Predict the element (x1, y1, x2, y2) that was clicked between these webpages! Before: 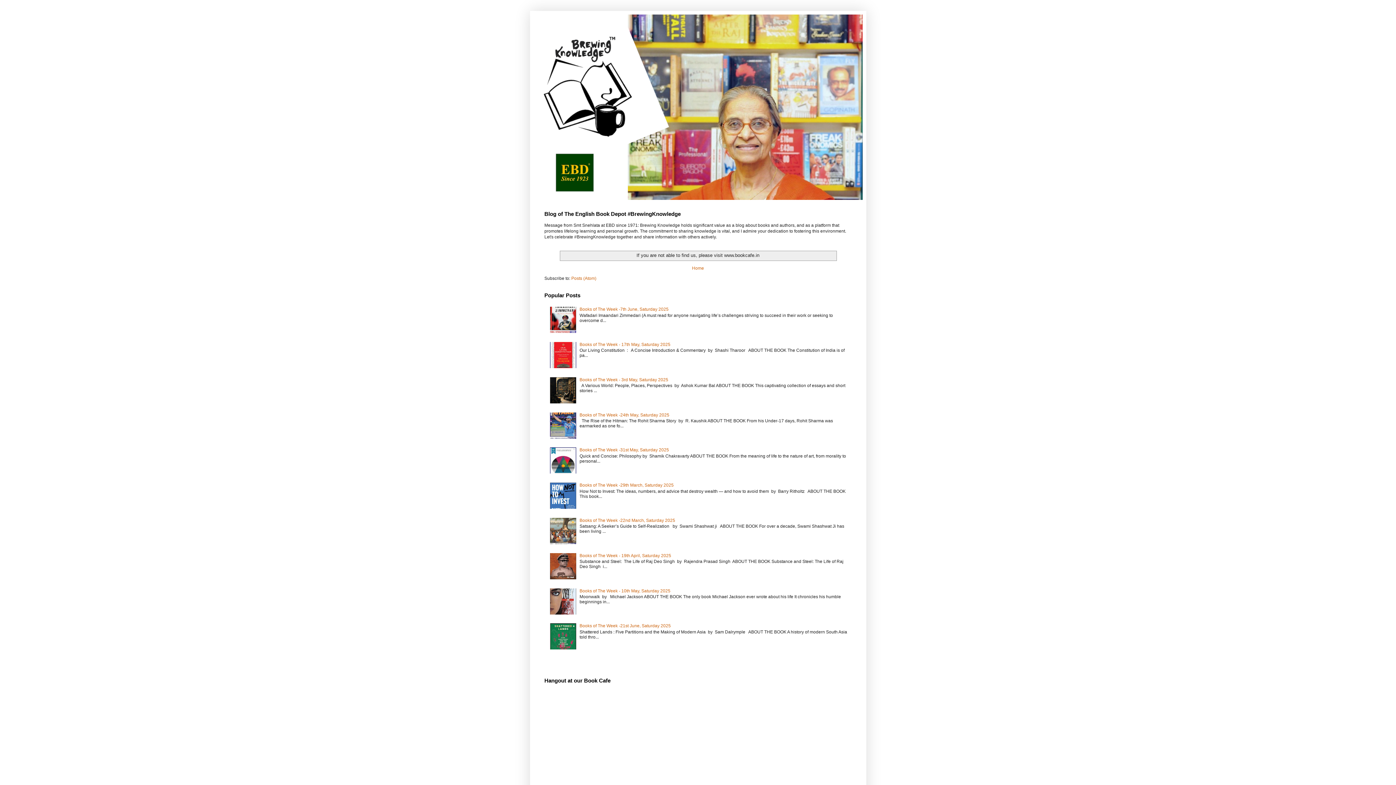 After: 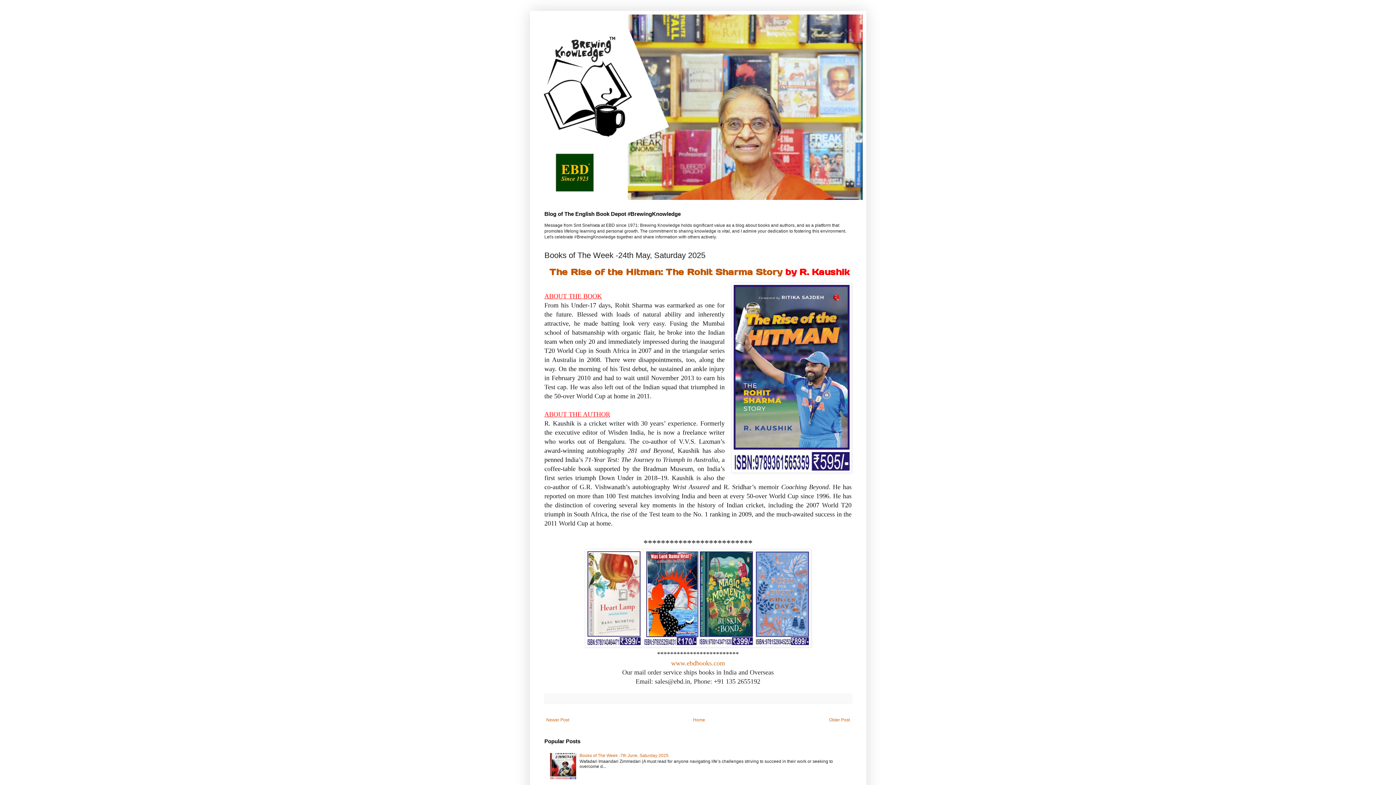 Action: bbox: (579, 412, 669, 417) label: Books of The Week -24th May, Saturday 2025